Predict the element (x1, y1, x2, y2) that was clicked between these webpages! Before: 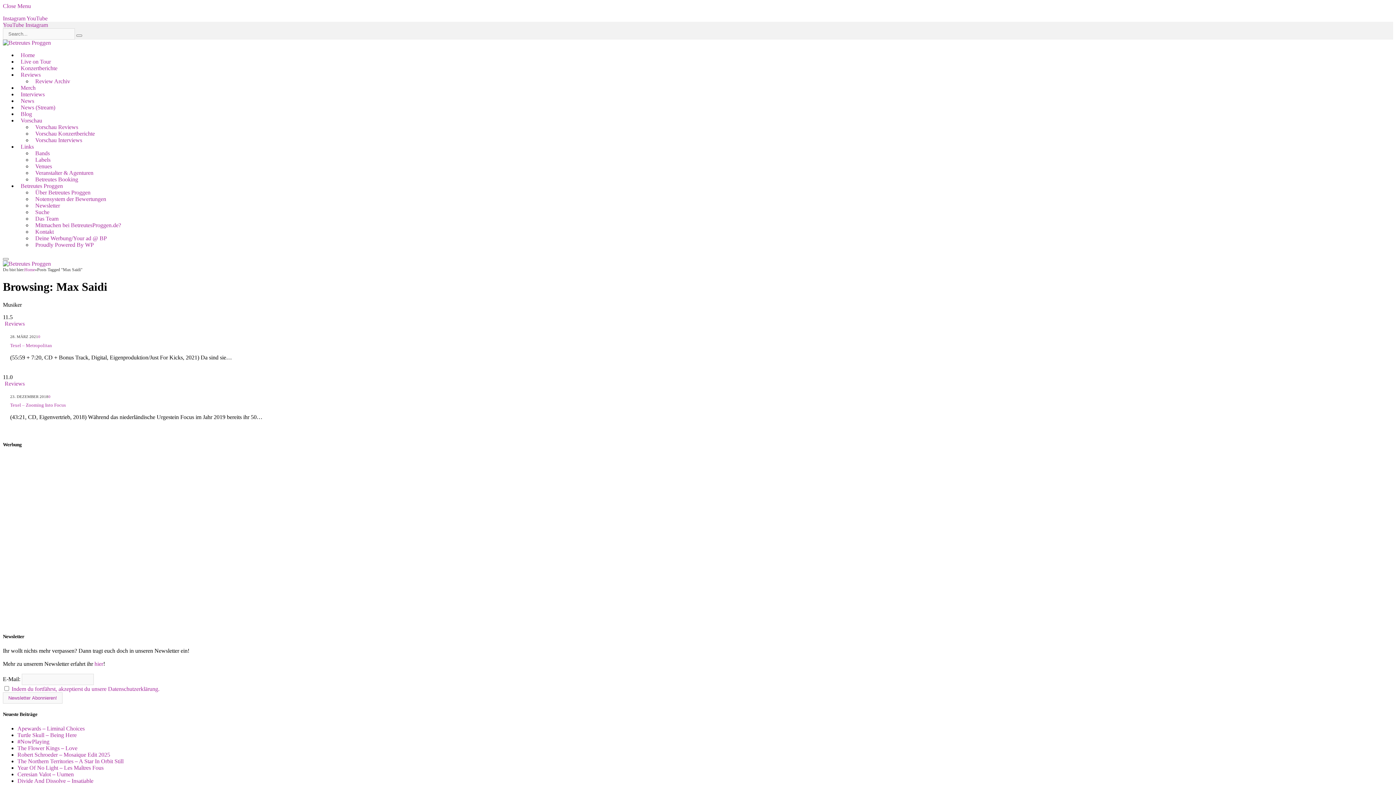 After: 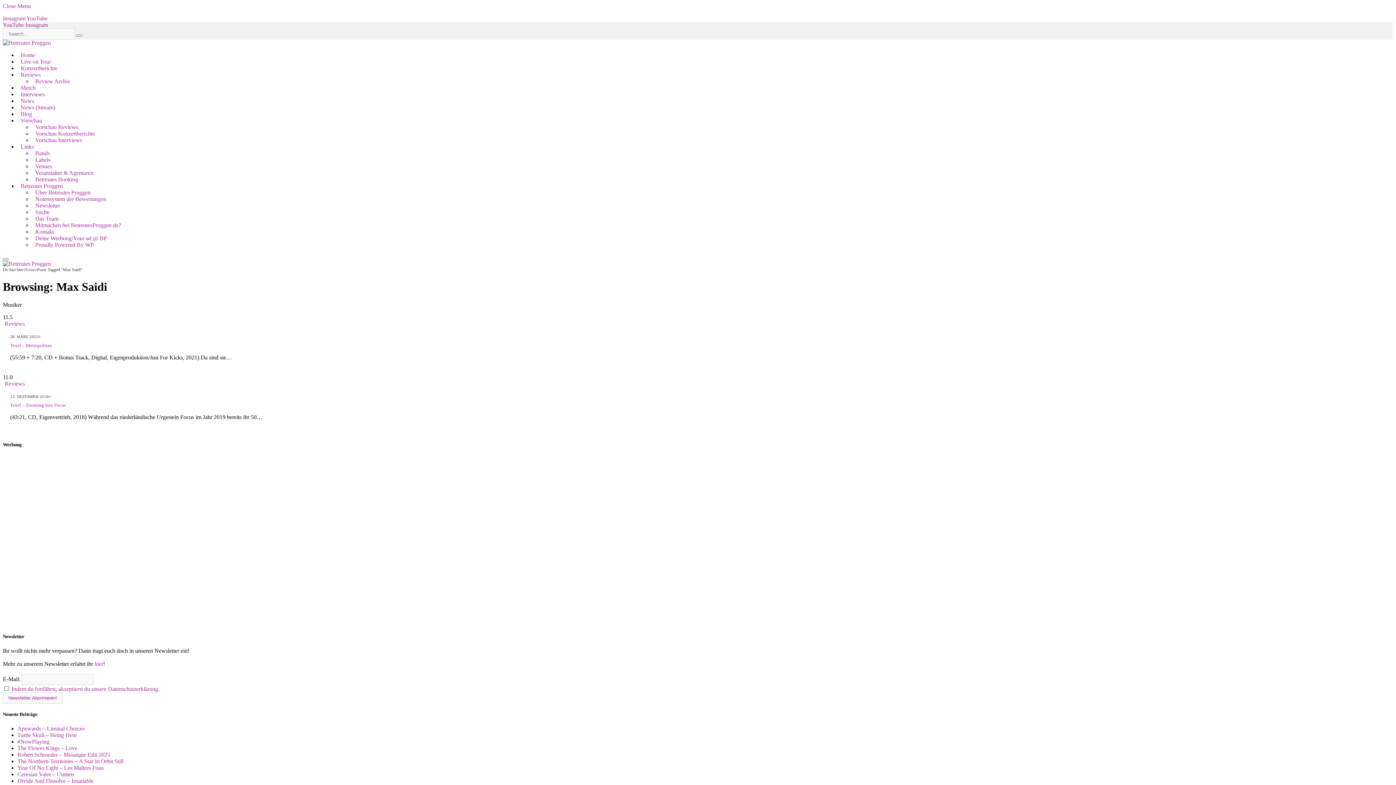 Action: label: Indem du fortfährst, akzeptierst du unsere Datenschutzerklärung. bbox: (11, 686, 159, 692)